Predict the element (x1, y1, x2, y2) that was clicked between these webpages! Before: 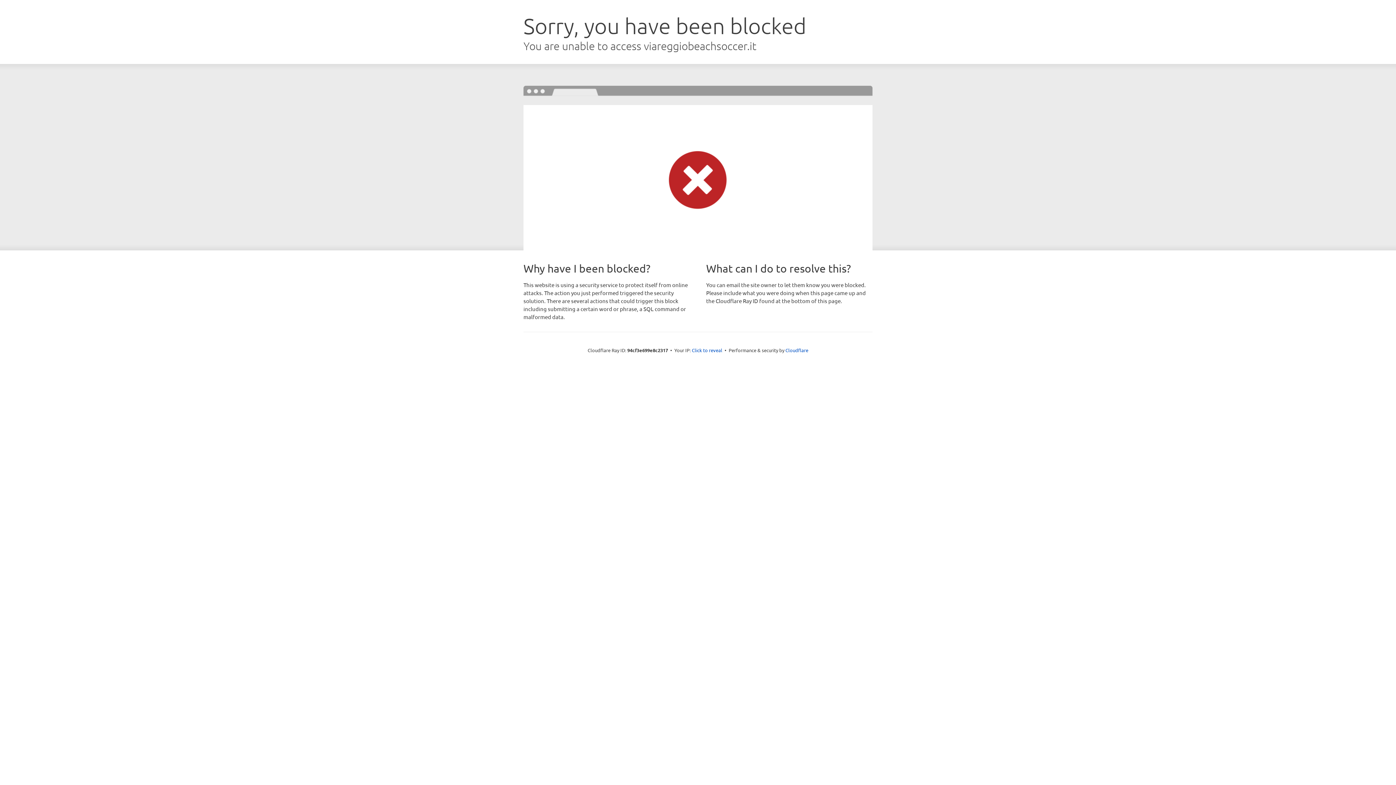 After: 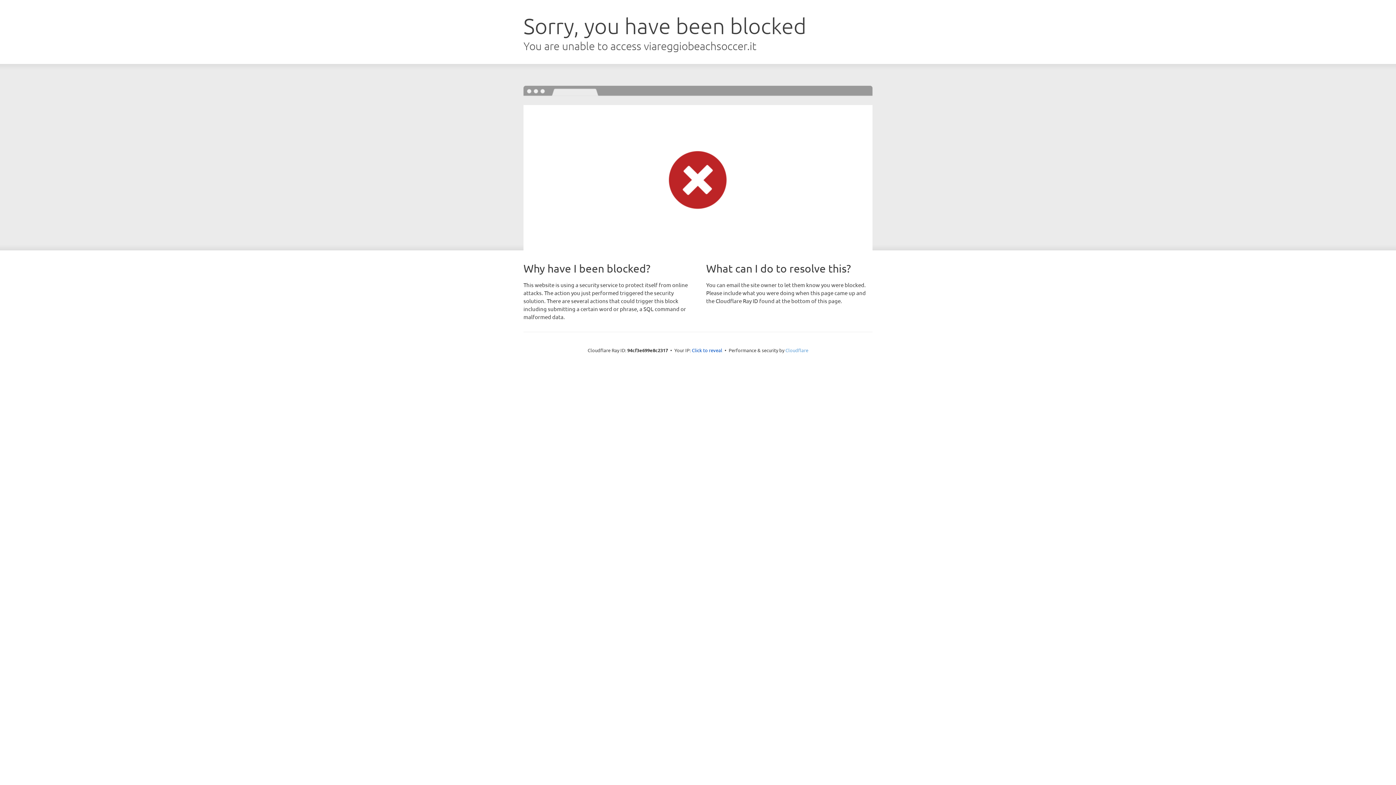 Action: bbox: (785, 347, 808, 353) label: Cloudflare